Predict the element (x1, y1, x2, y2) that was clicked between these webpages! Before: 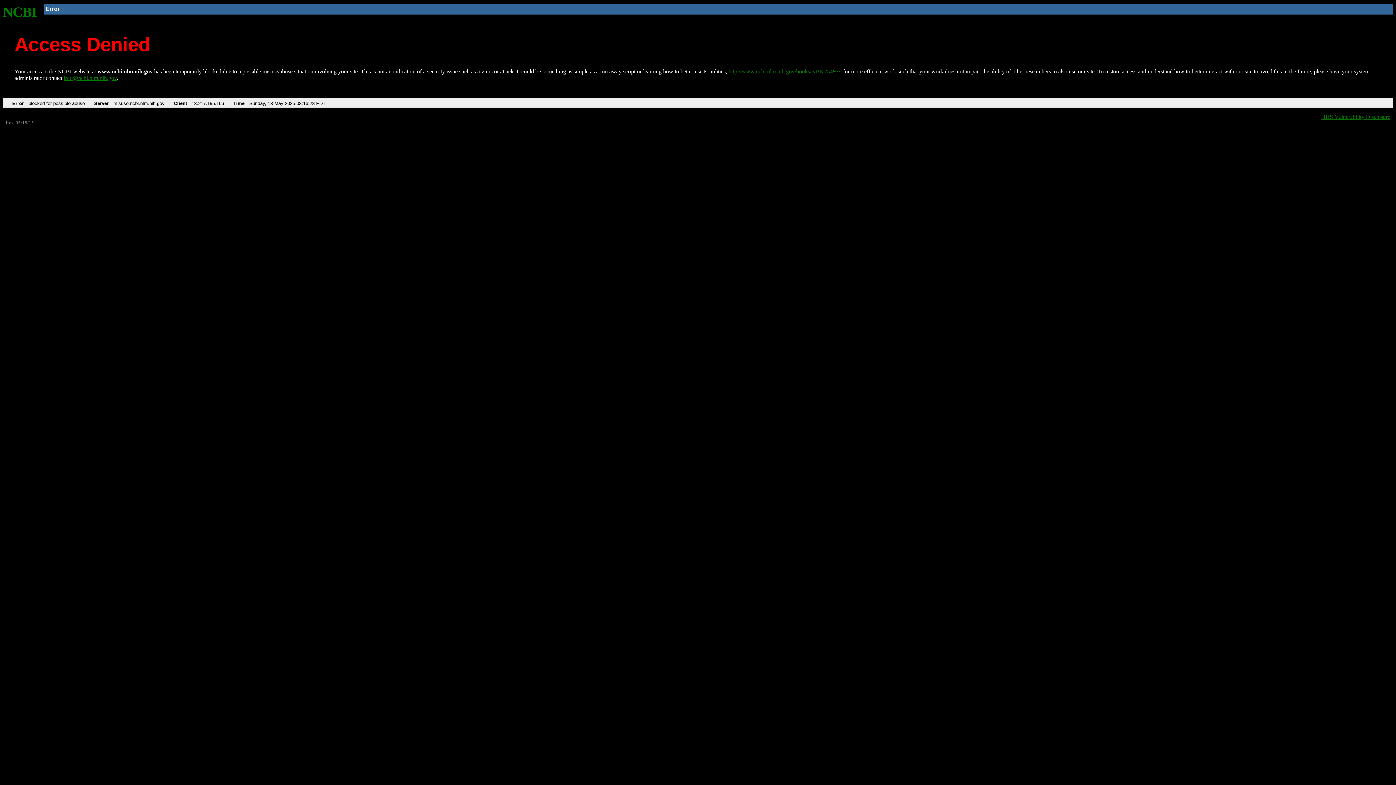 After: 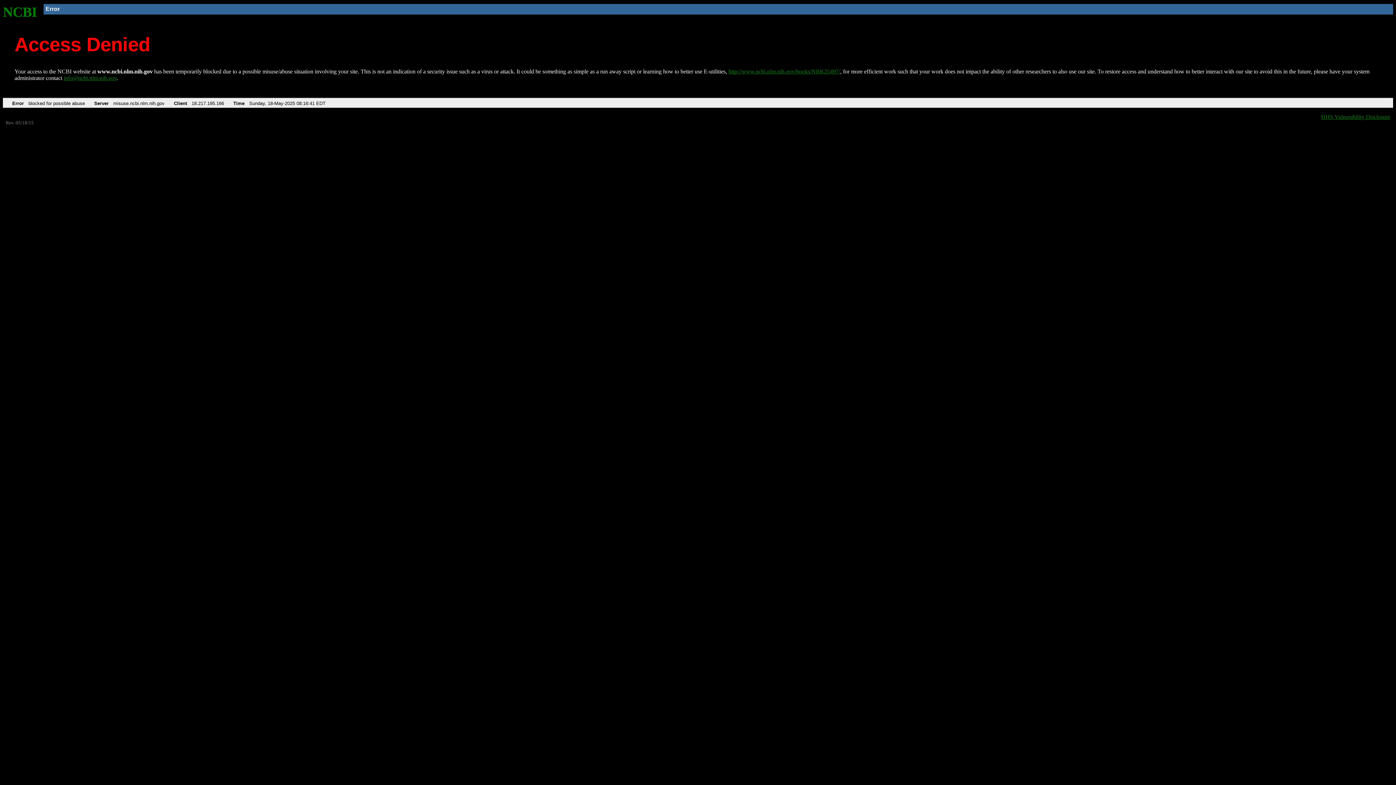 Action: label: NCBI bbox: (2, 4, 37, 19)